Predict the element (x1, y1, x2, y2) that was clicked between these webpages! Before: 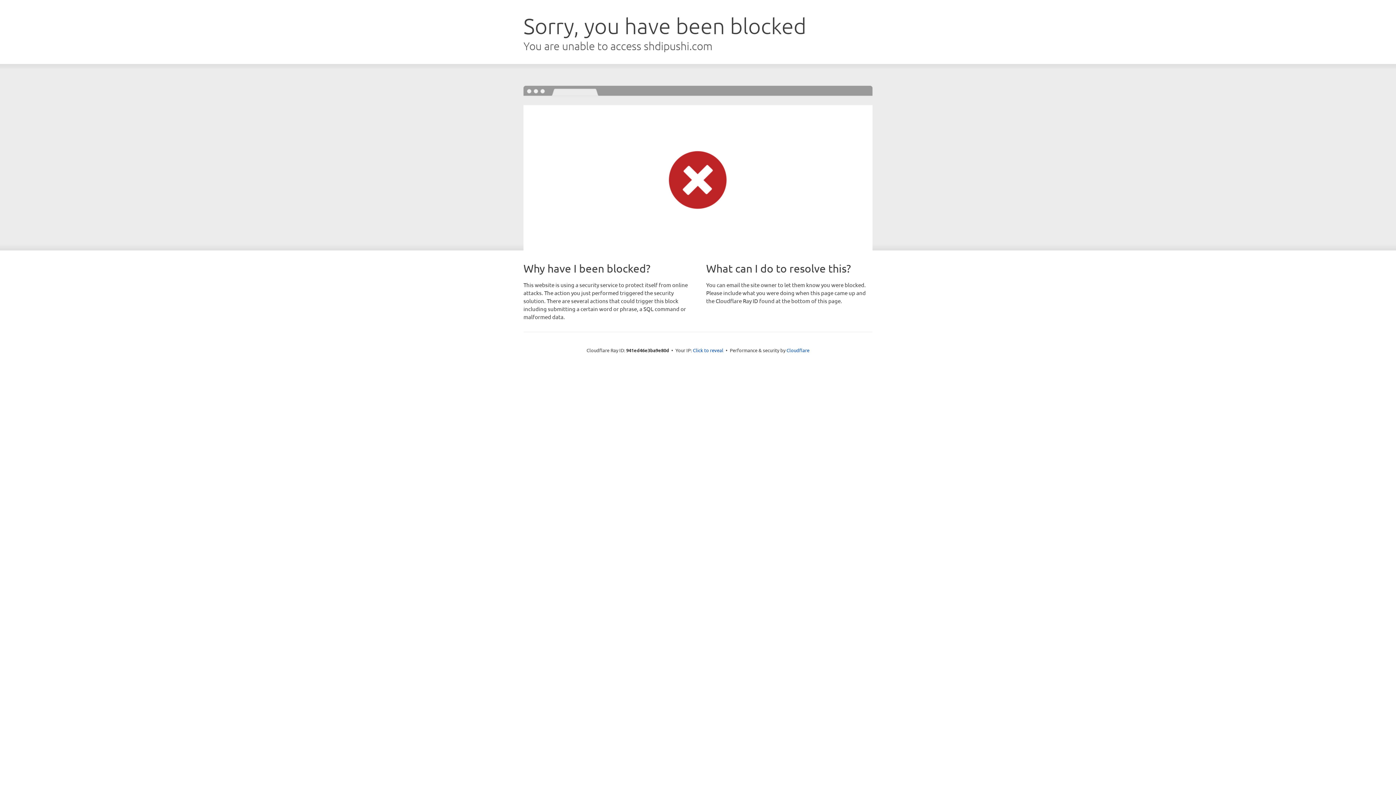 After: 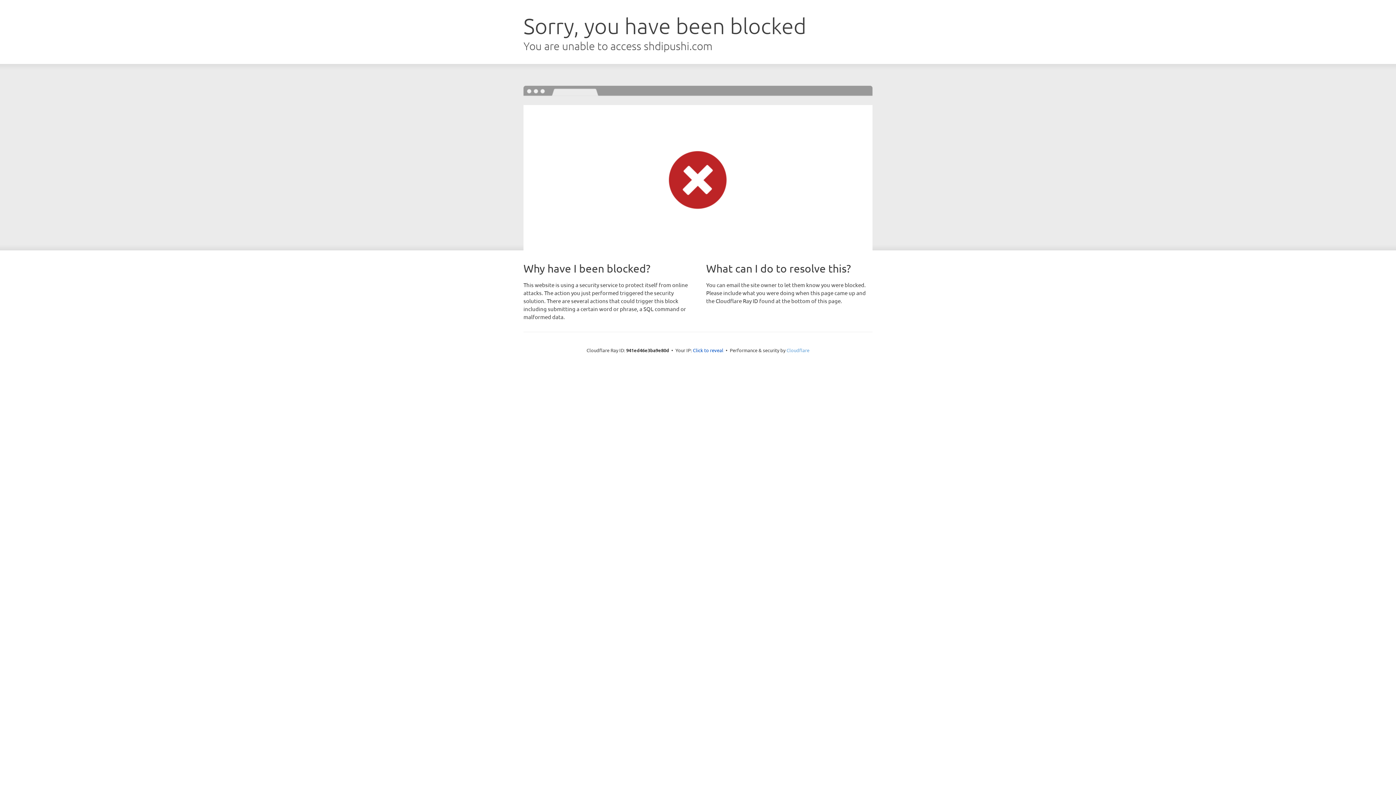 Action: bbox: (786, 347, 809, 353) label: Cloudflare